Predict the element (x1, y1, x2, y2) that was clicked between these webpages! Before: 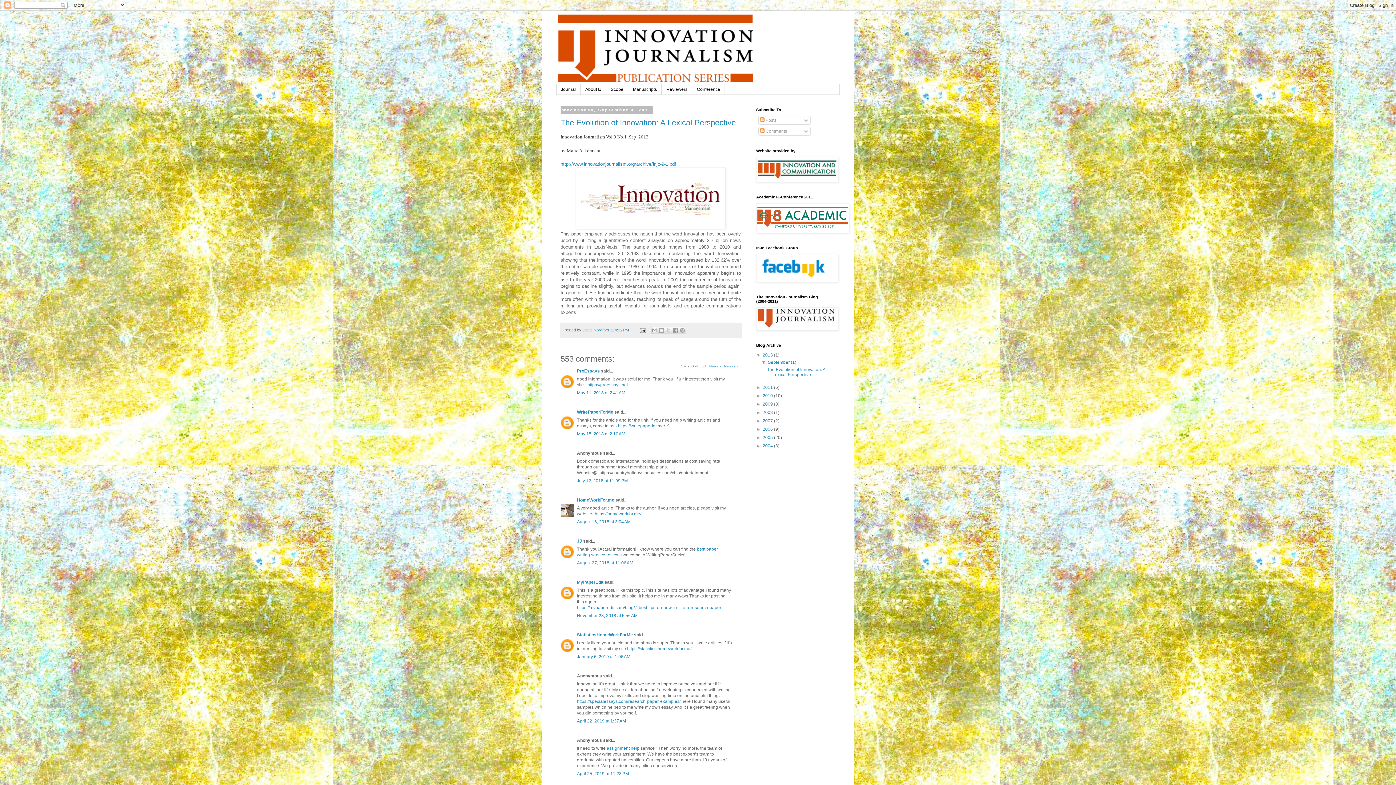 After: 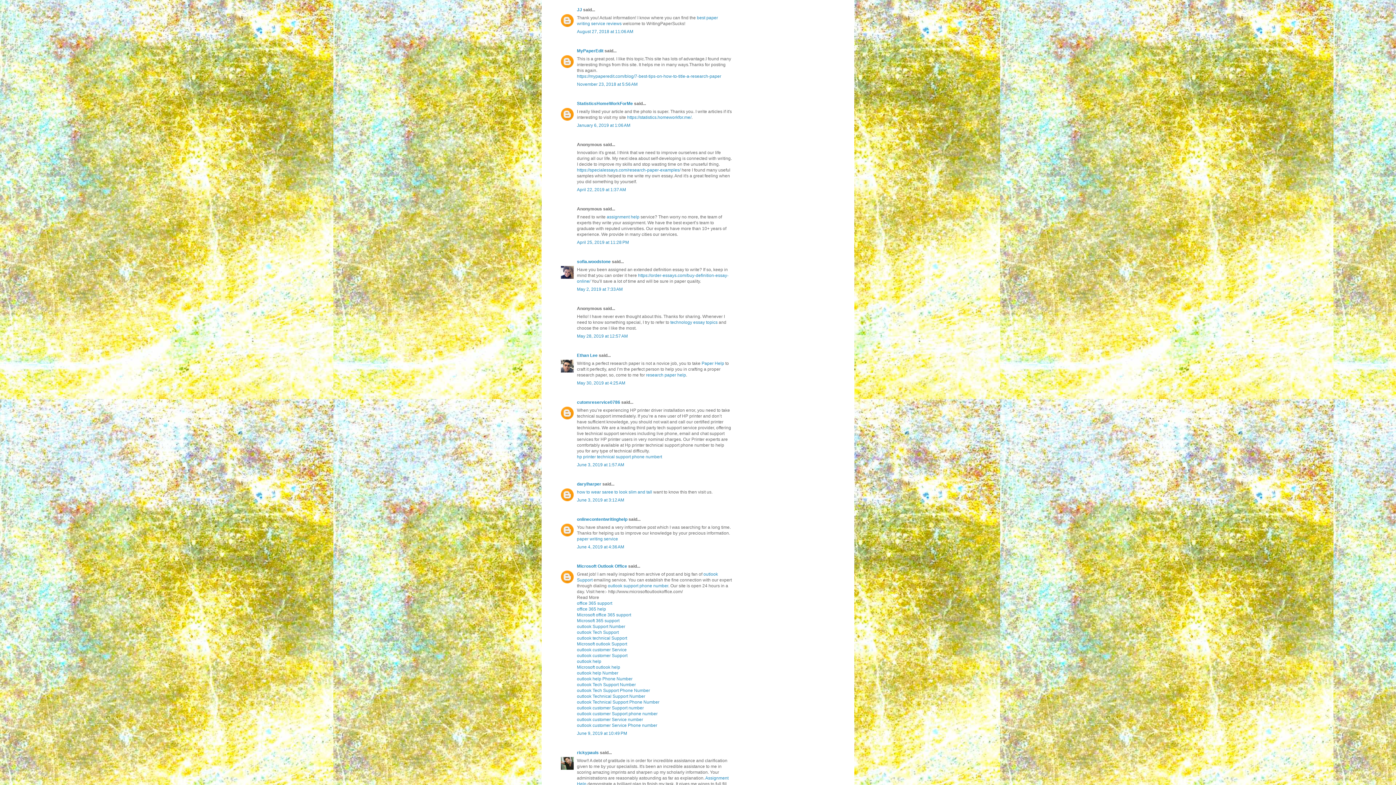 Action: bbox: (577, 560, 633, 565) label: August 27, 2018 at 11:06 AM